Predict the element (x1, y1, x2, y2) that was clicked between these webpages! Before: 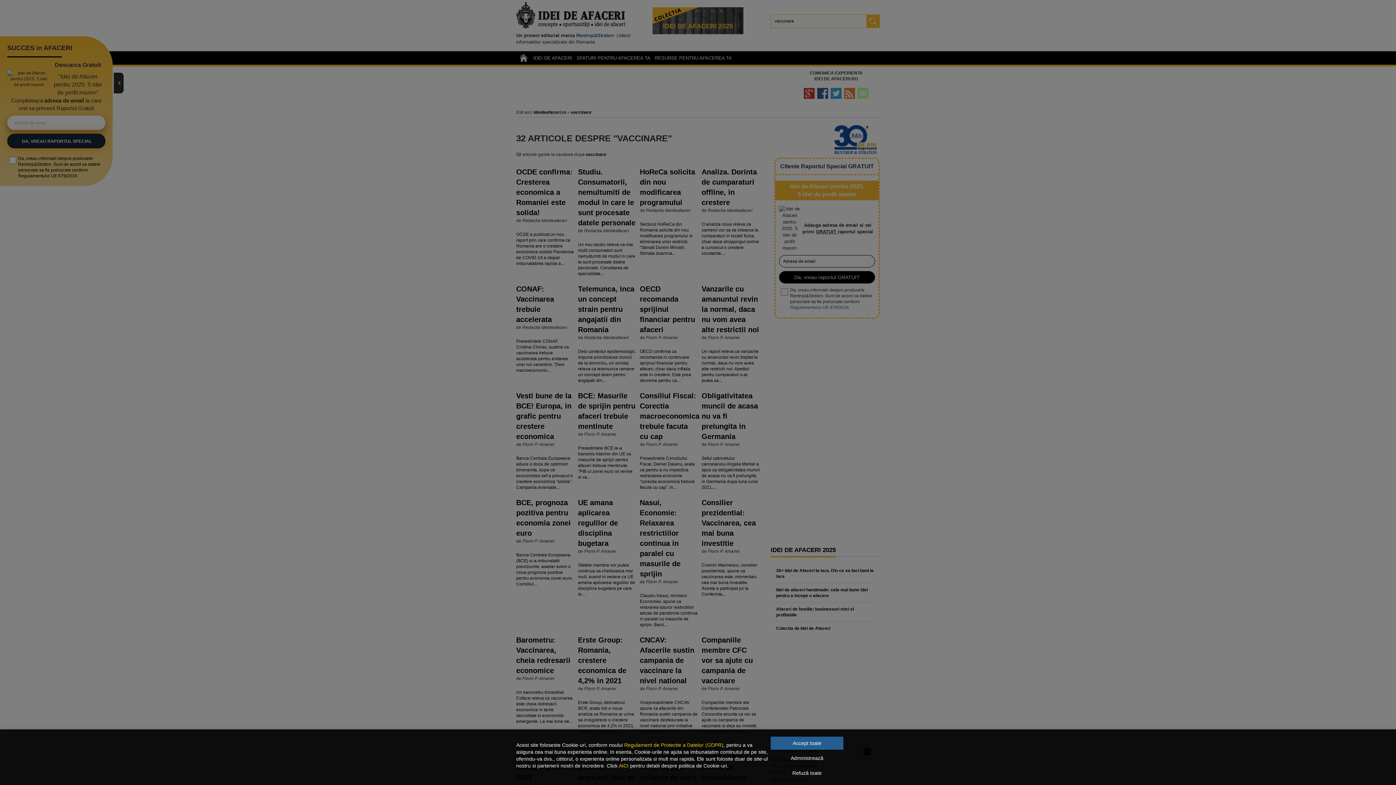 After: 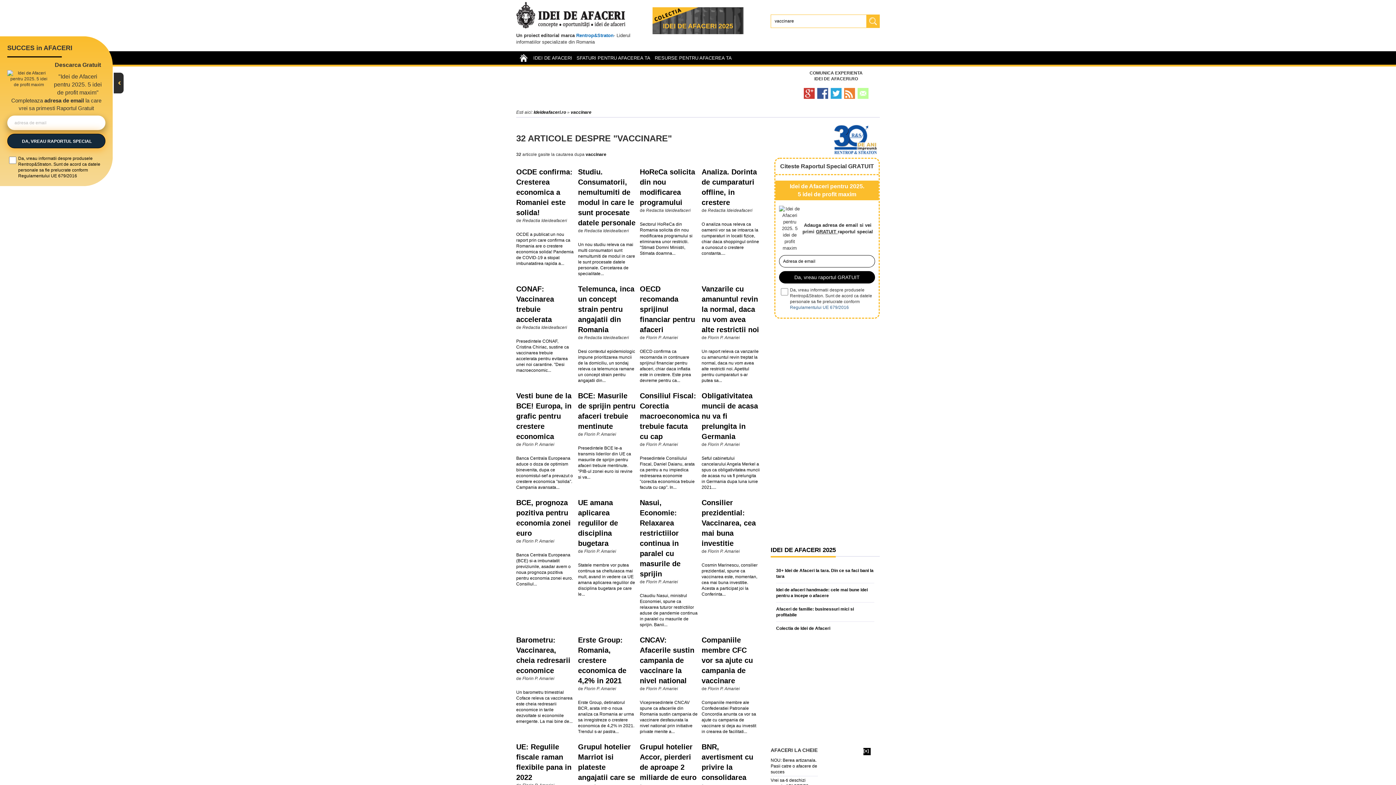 Action: bbox: (770, 737, 843, 750) label: Accept toate